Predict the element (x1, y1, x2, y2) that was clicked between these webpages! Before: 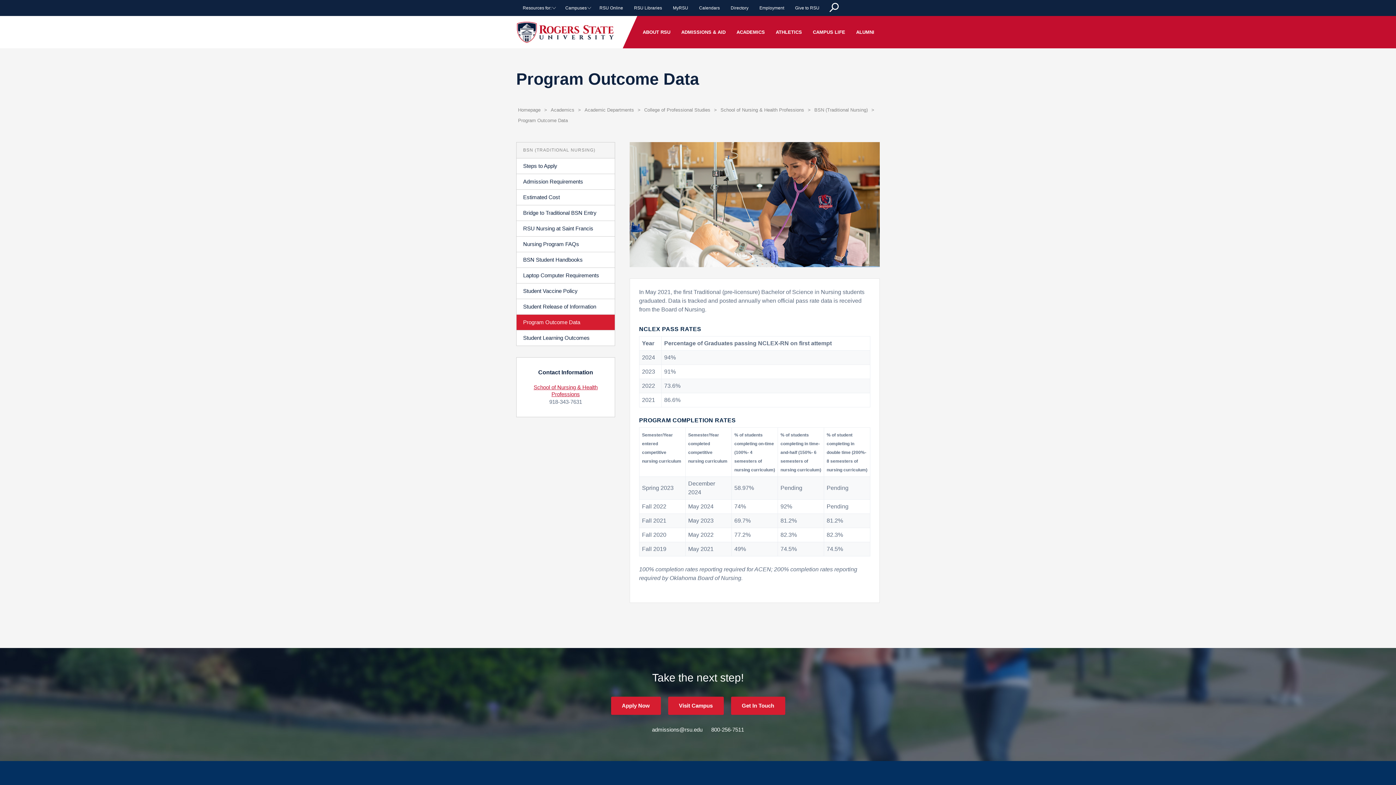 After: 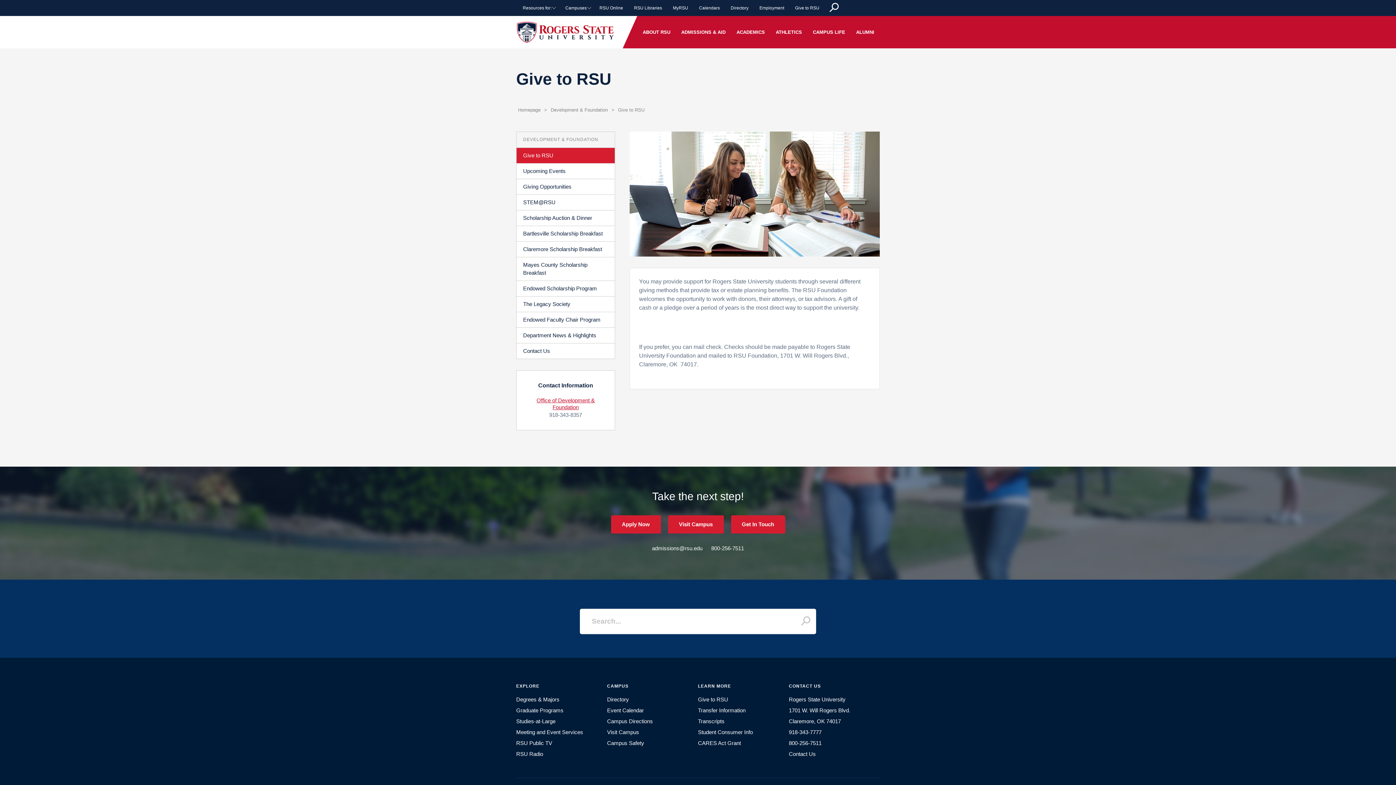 Action: bbox: (789, 0, 825, 16) label: Give to RSU